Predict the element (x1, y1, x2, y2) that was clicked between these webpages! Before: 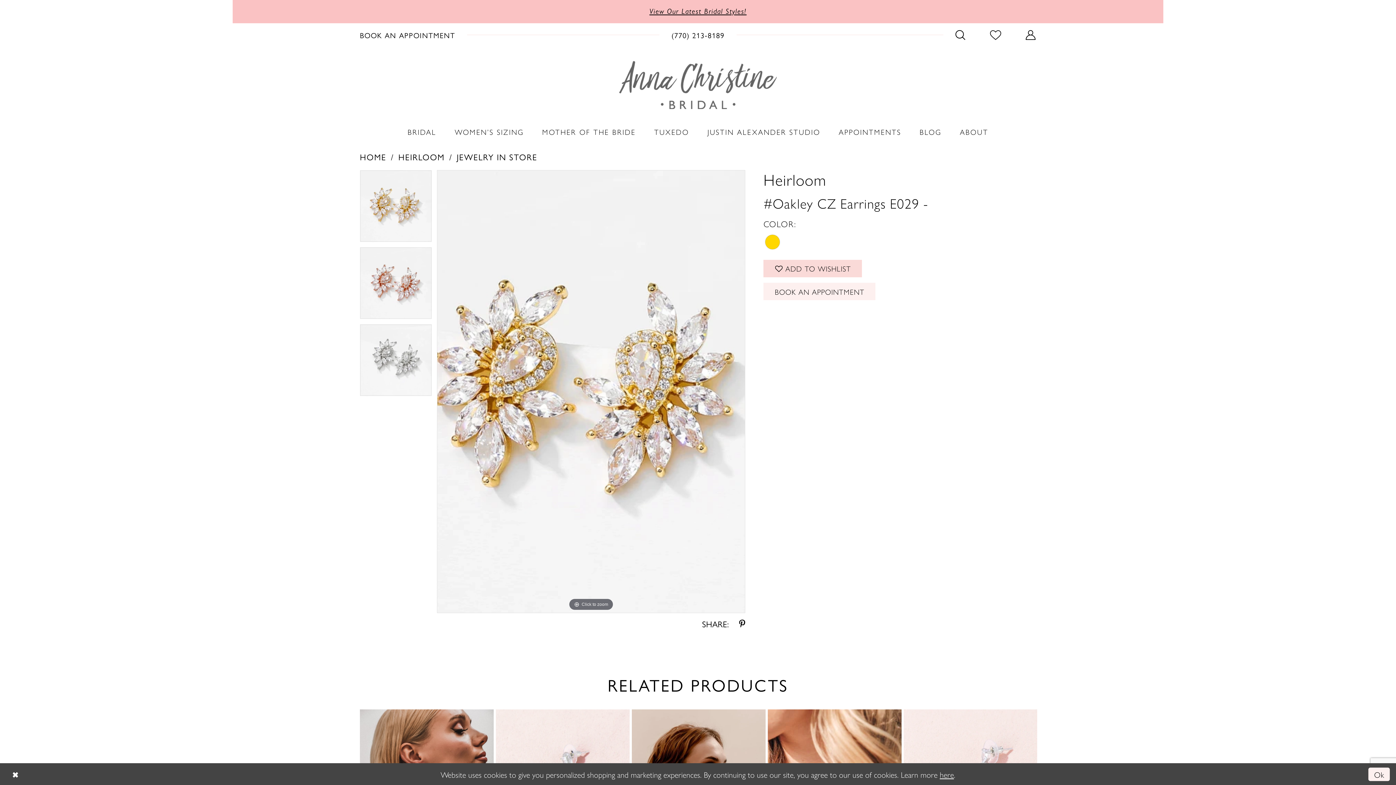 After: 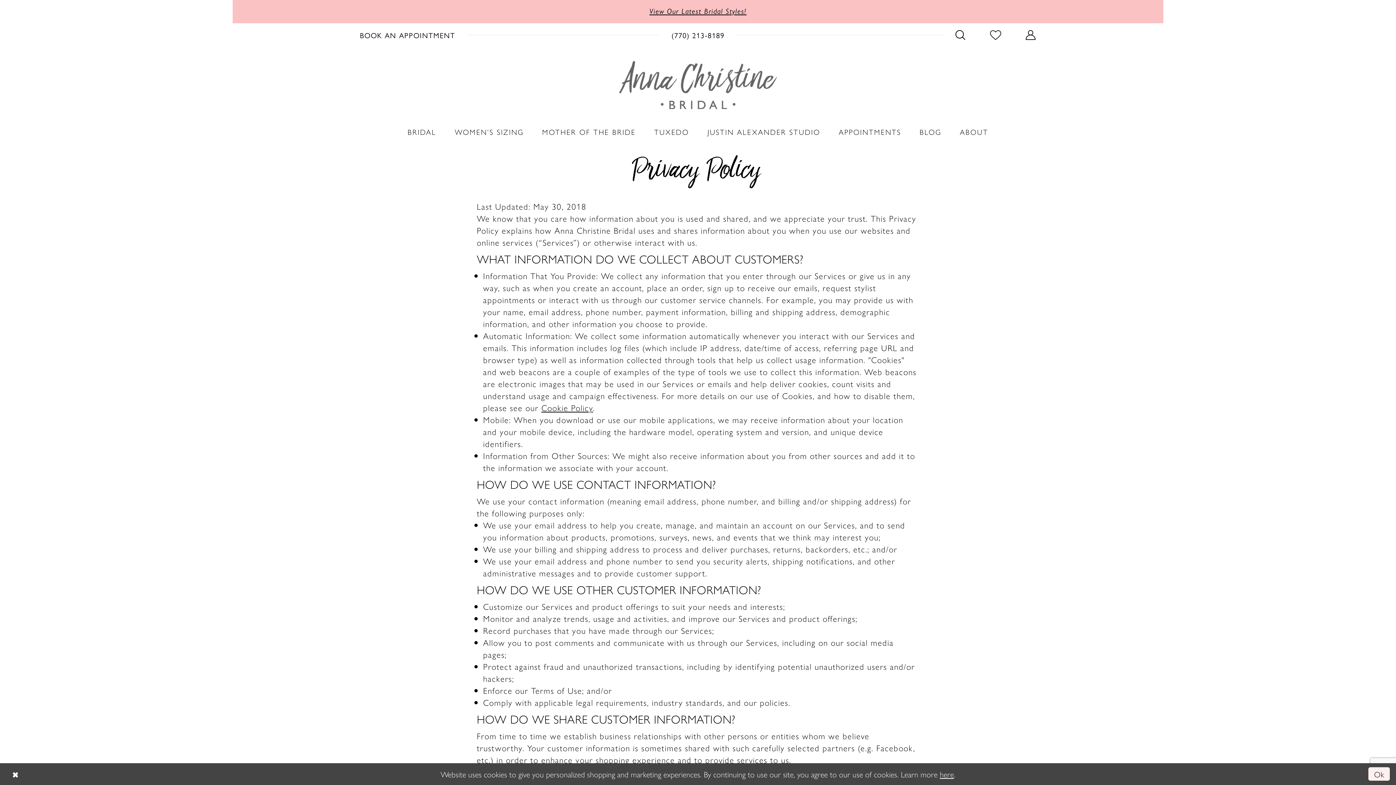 Action: label: here bbox: (940, 768, 954, 780)